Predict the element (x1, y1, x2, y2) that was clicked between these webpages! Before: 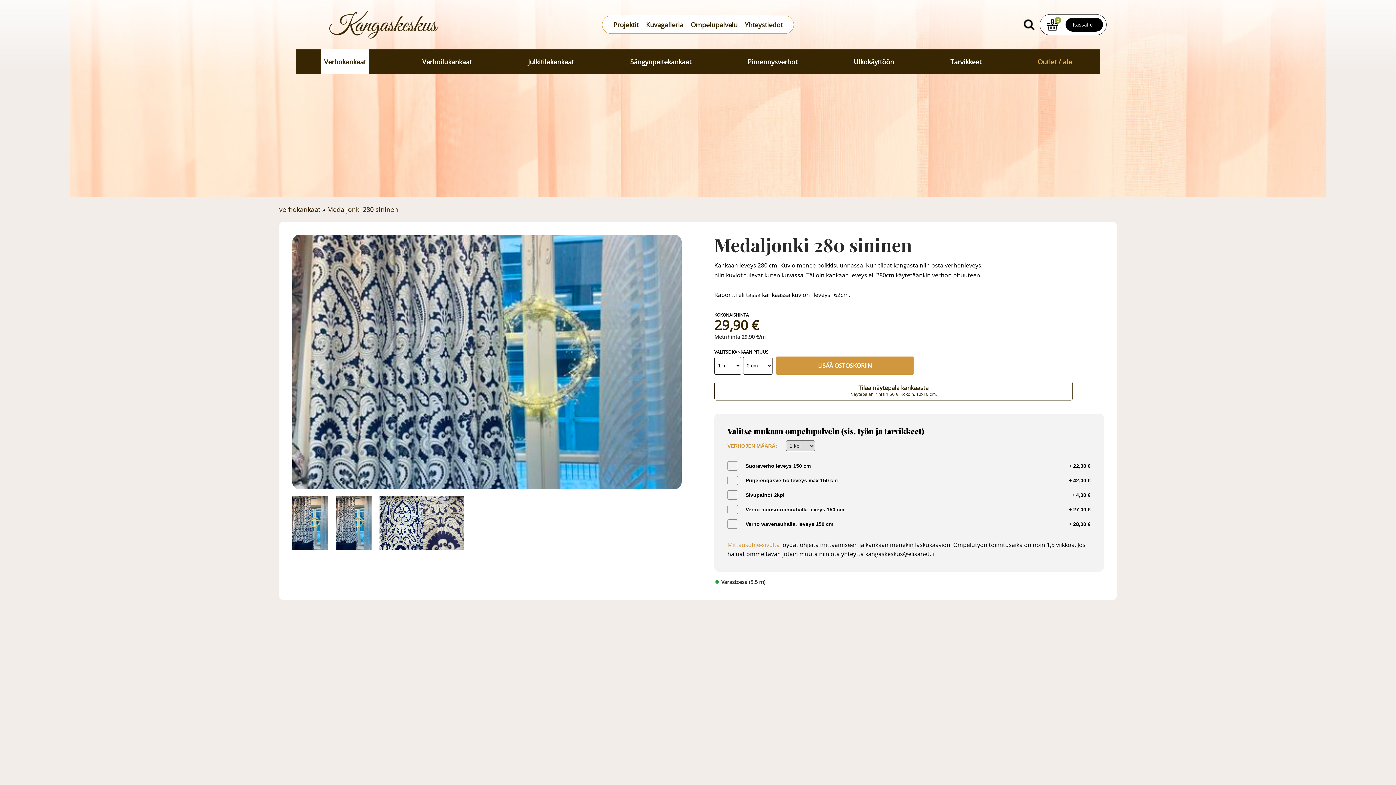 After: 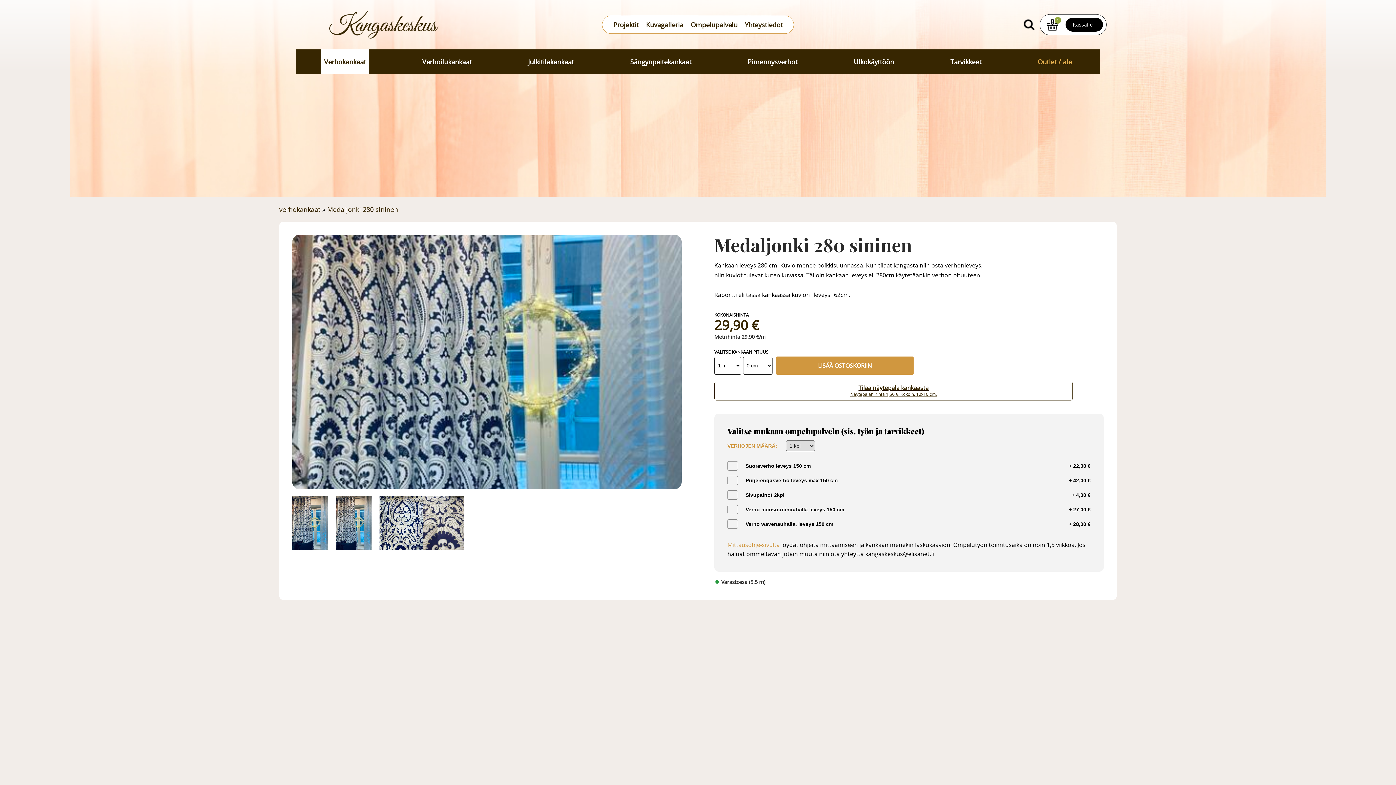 Action: bbox: (714, 381, 1073, 400) label: Tilaa näytepala kankaasta
Näytepalan hinta 1,50 €. Koko n. 10x10 cm.